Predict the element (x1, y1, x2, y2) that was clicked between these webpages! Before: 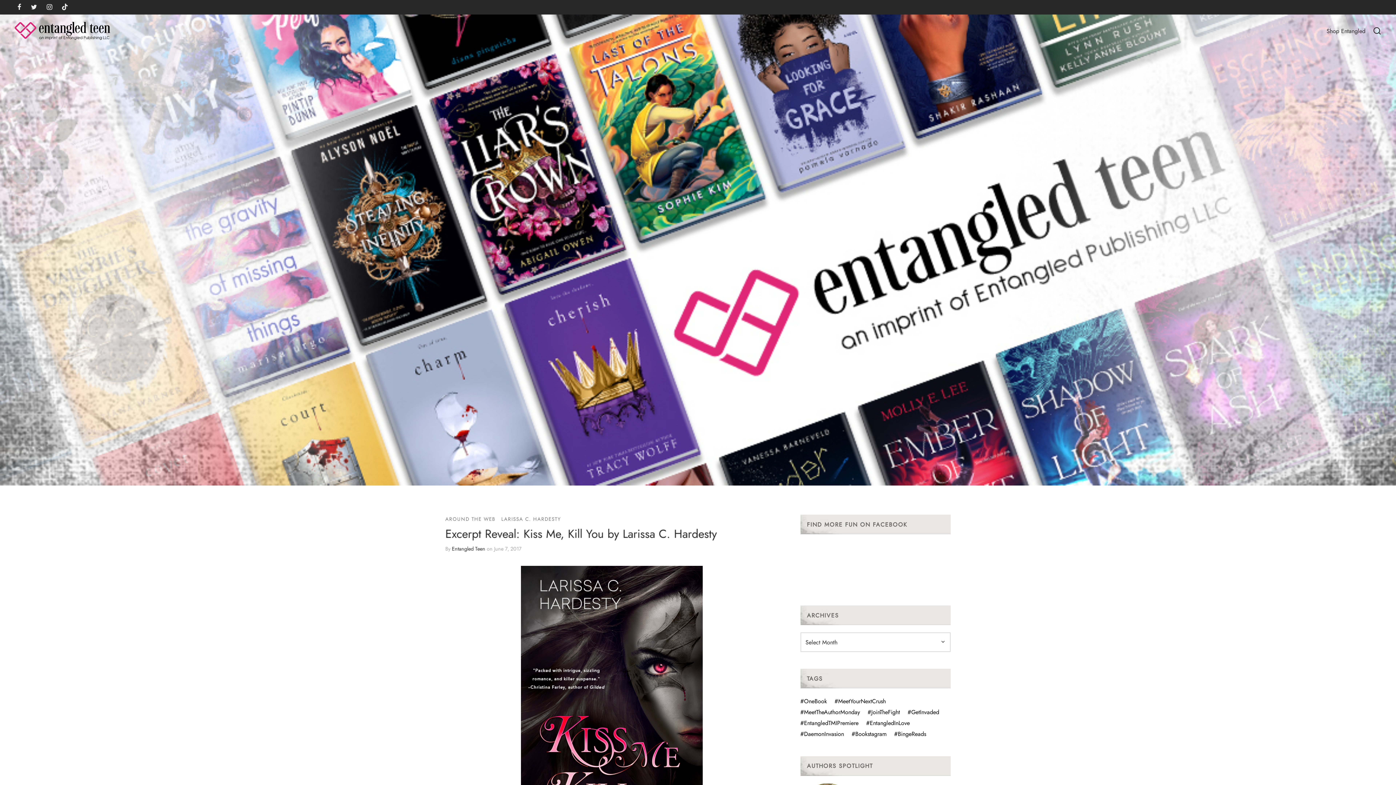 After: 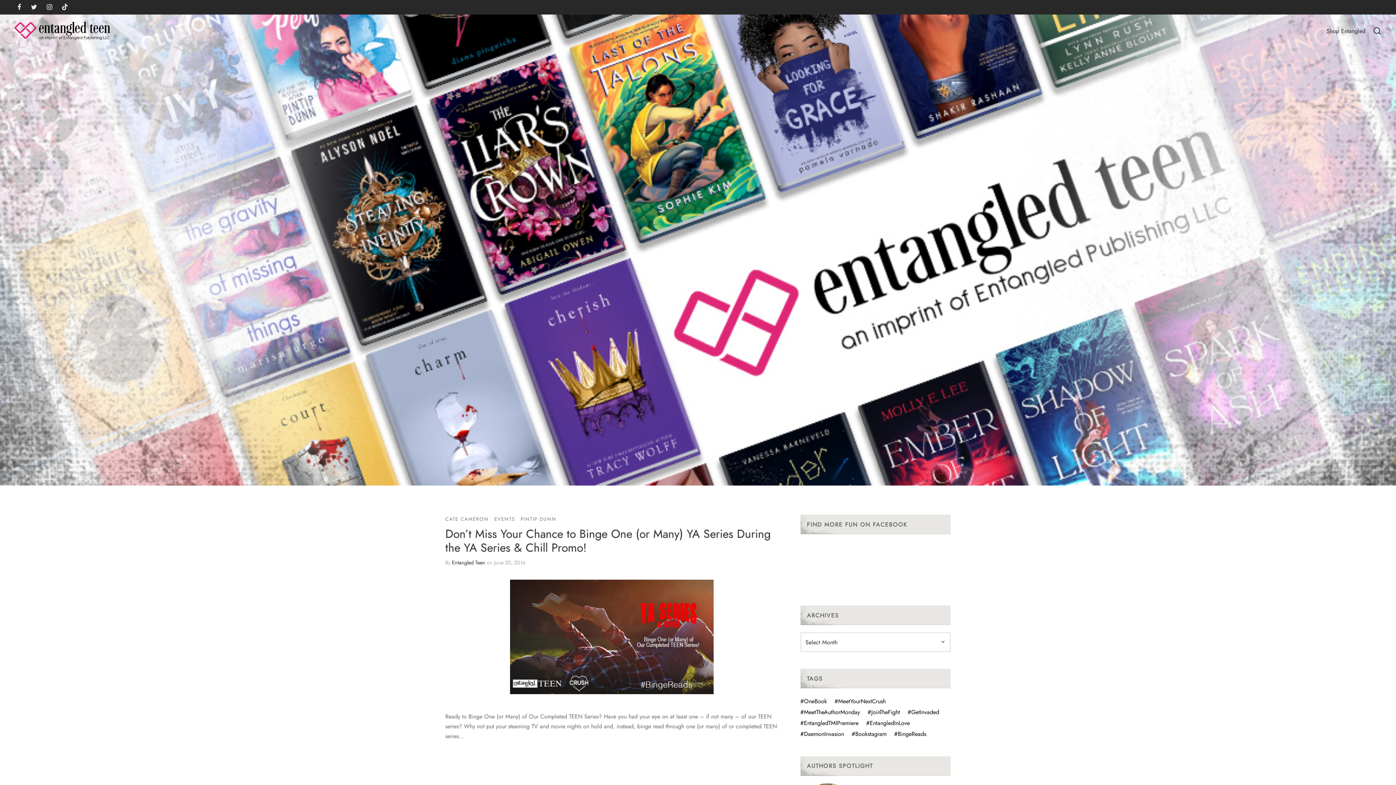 Action: bbox: (894, 728, 926, 739) label: #BingeReads